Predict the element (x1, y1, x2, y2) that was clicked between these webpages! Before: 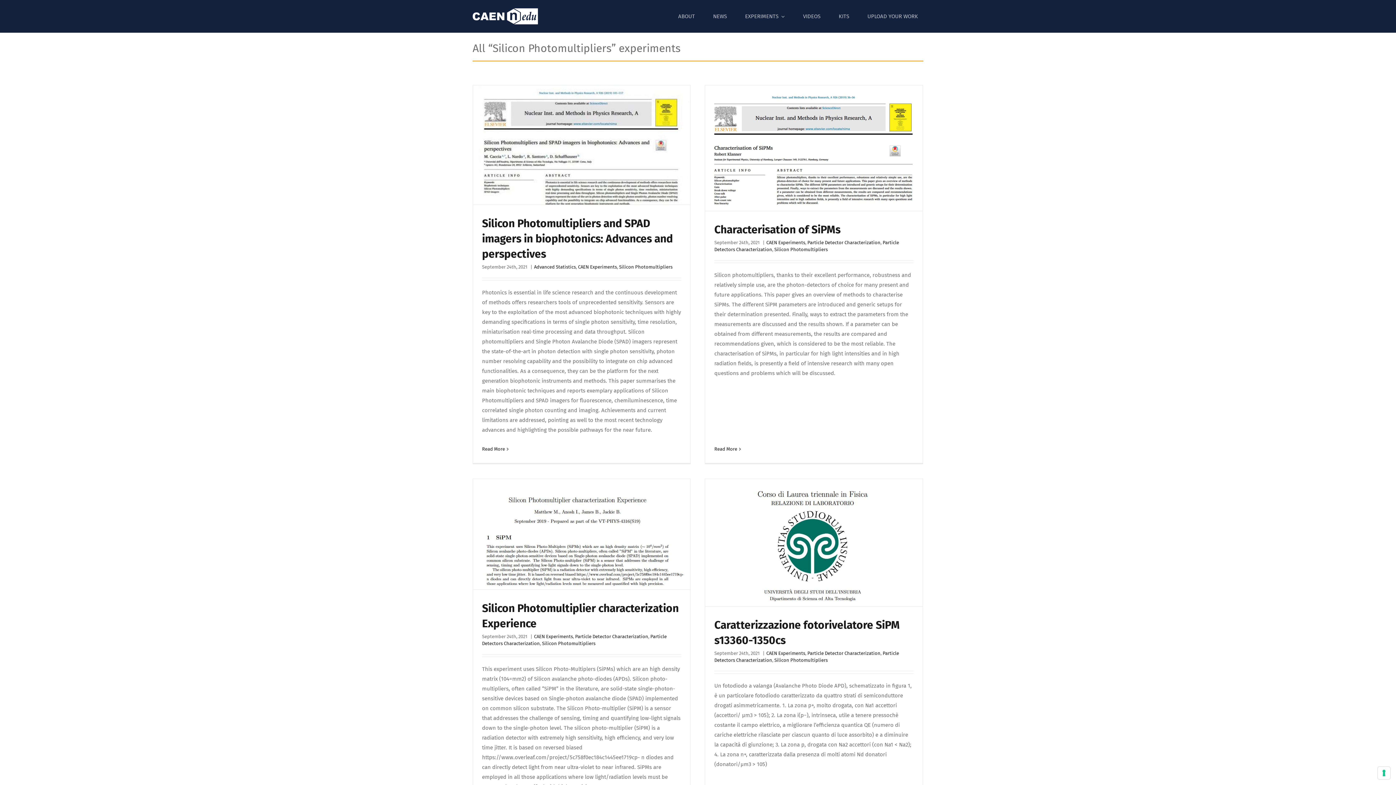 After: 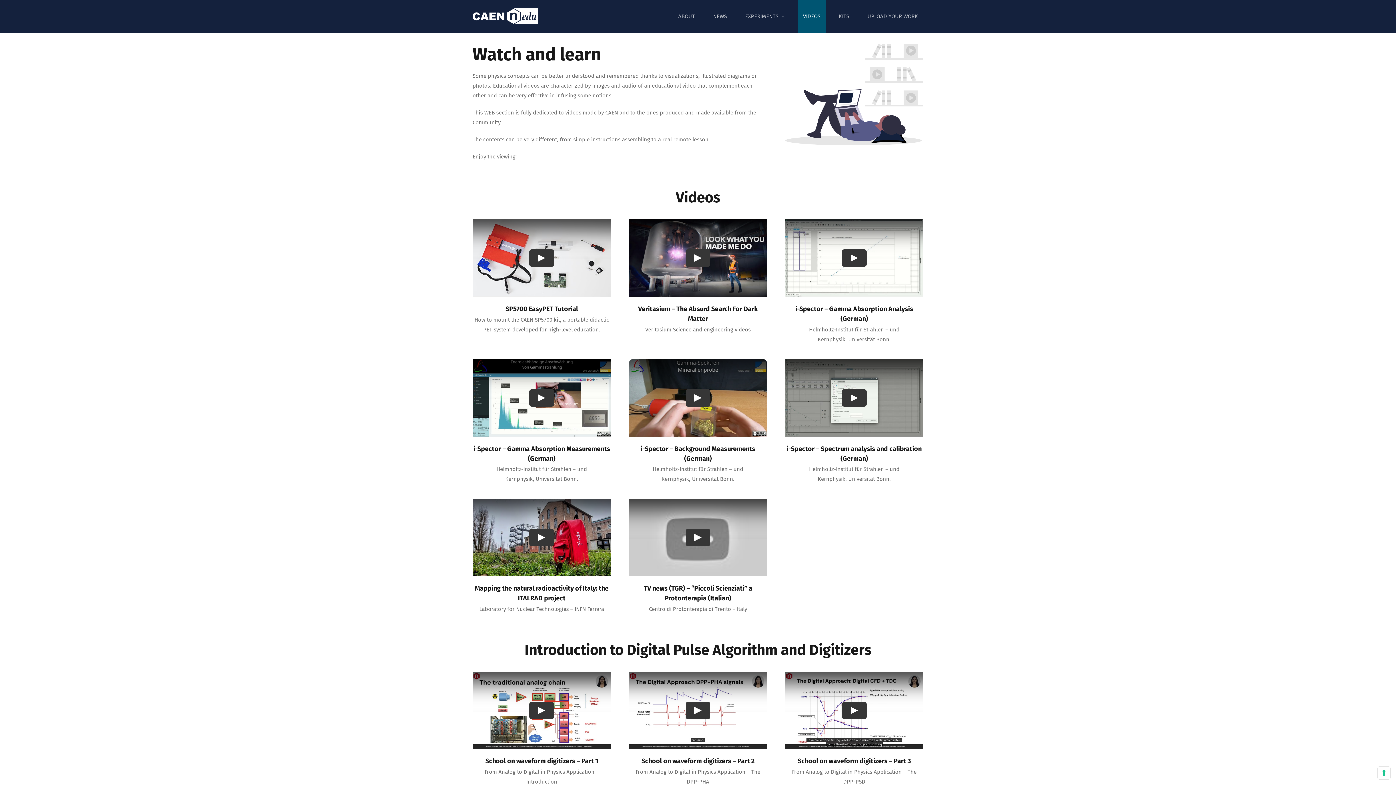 Action: label: VIDEOS bbox: (797, 0, 826, 32)